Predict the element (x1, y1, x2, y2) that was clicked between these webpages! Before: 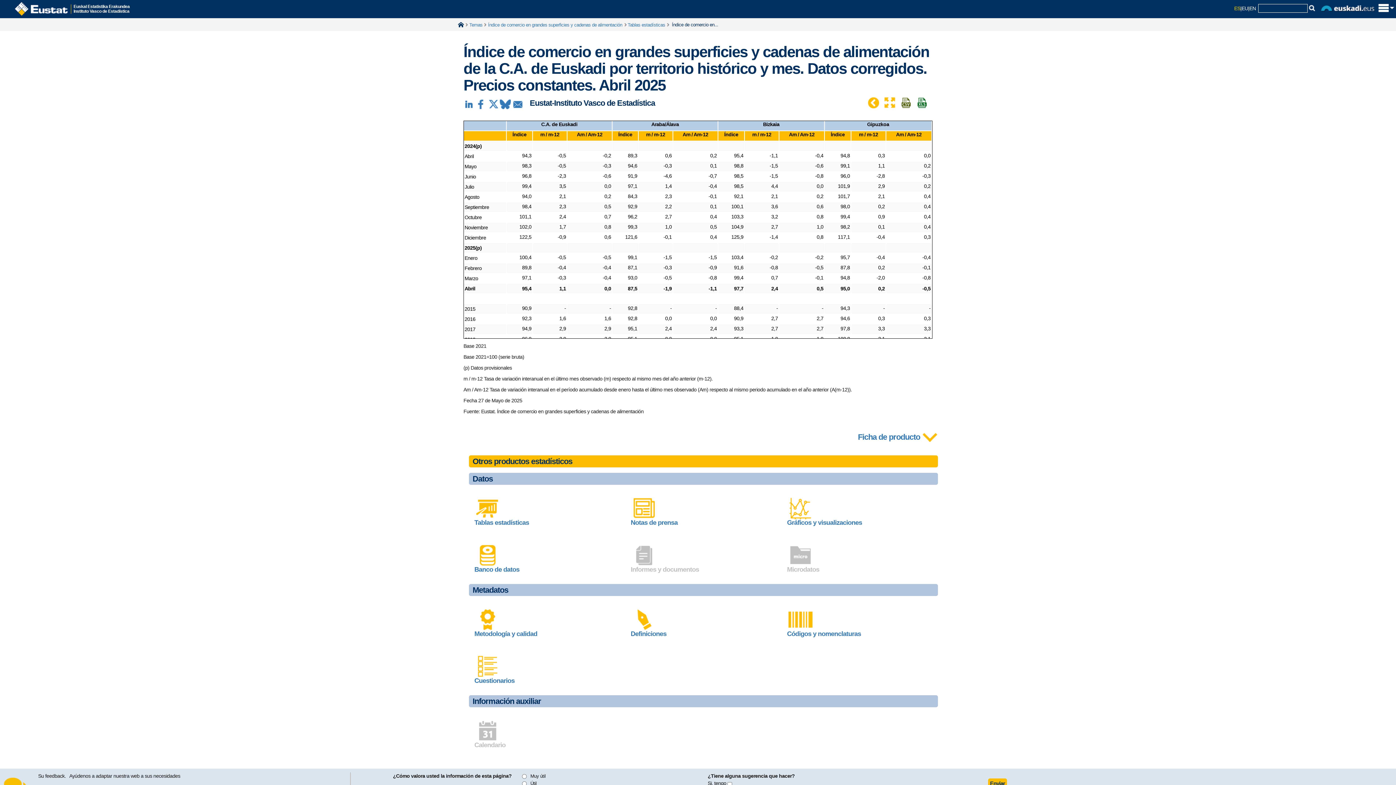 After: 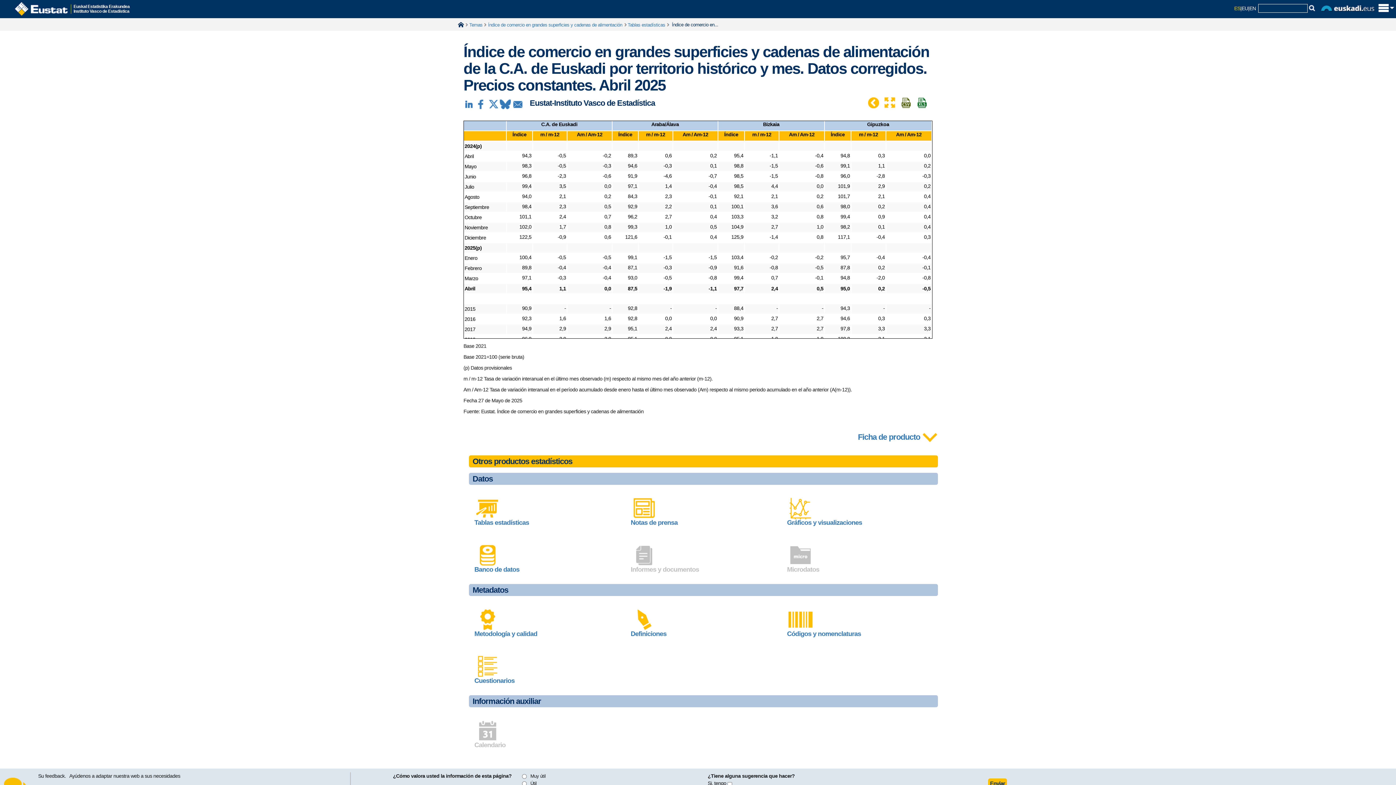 Action: bbox: (487, 101, 498, 106)